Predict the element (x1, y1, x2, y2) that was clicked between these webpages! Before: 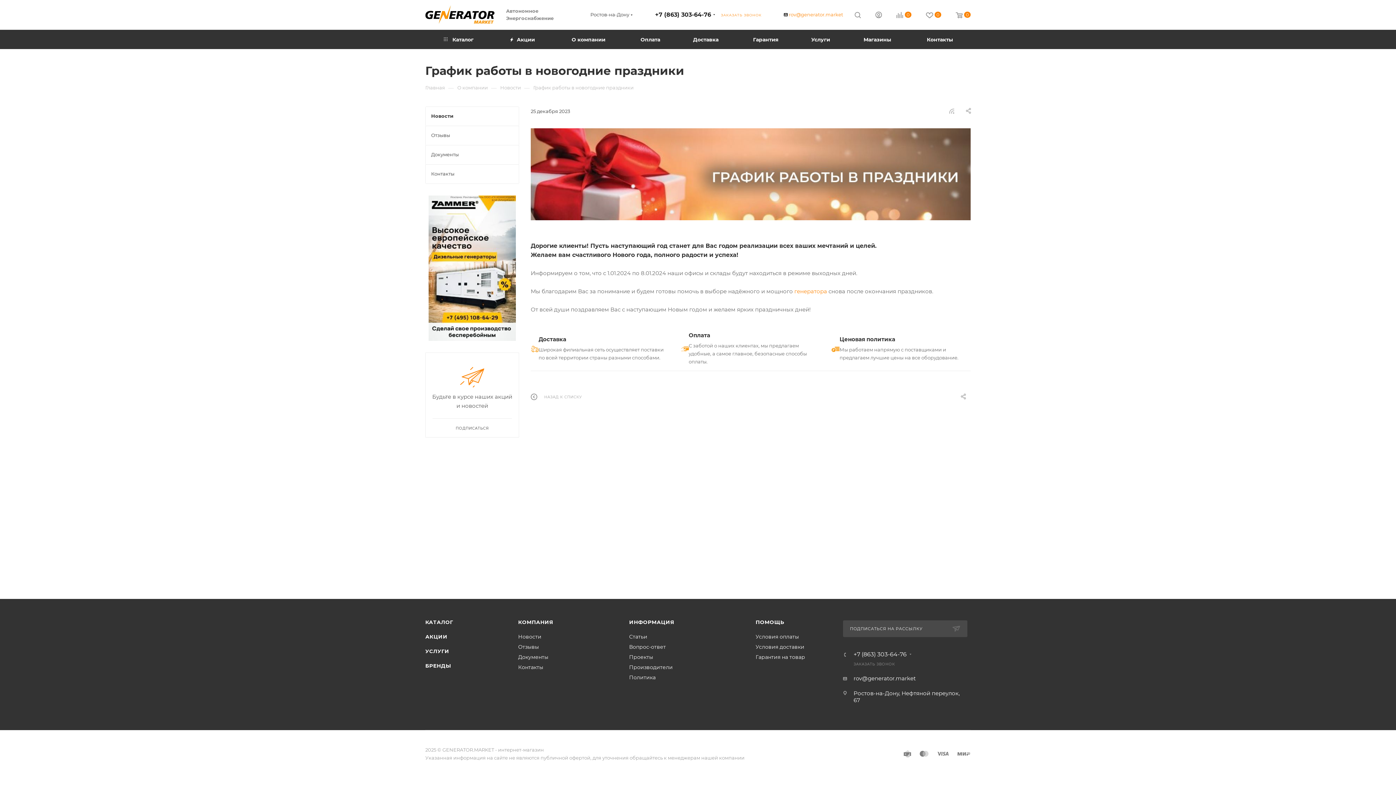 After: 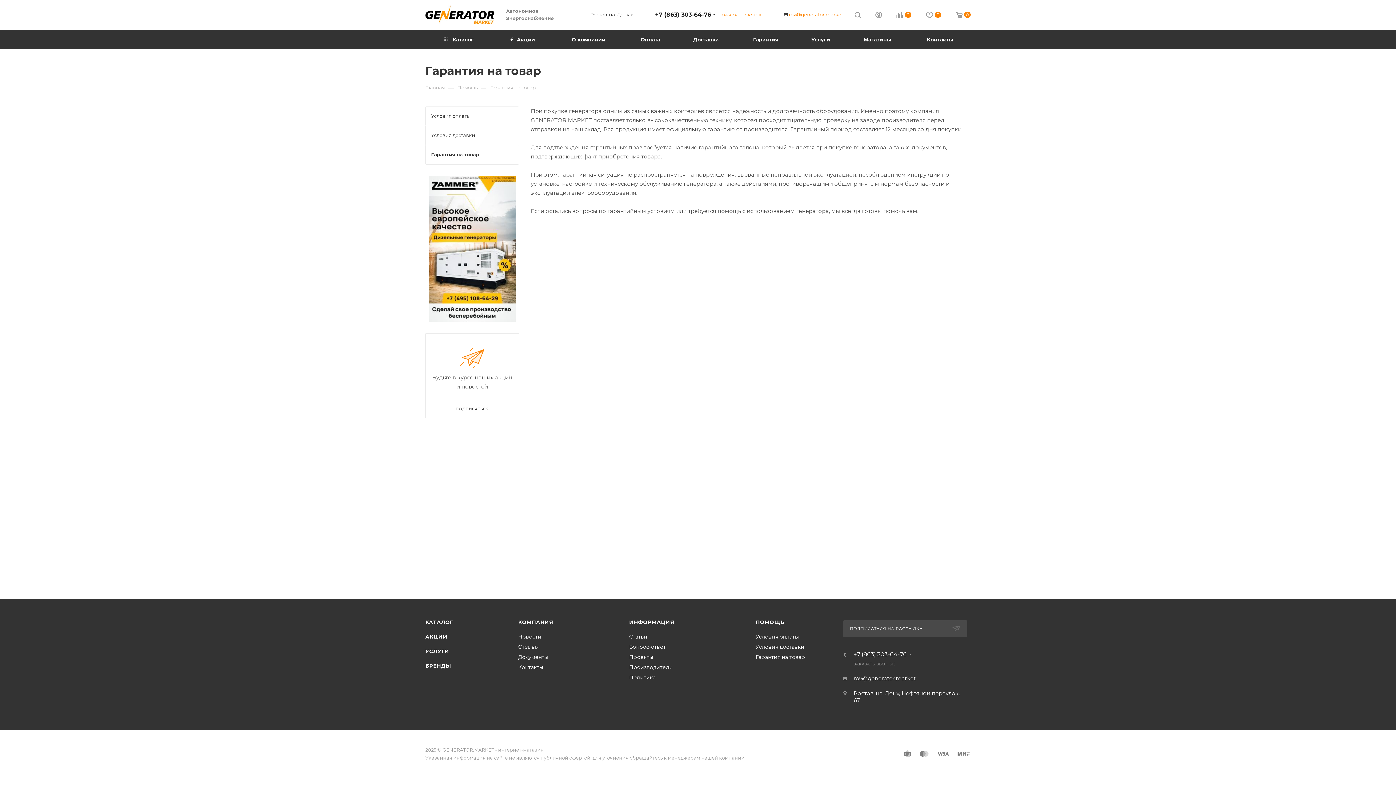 Action: label: Гарантия на товар bbox: (755, 654, 805, 660)